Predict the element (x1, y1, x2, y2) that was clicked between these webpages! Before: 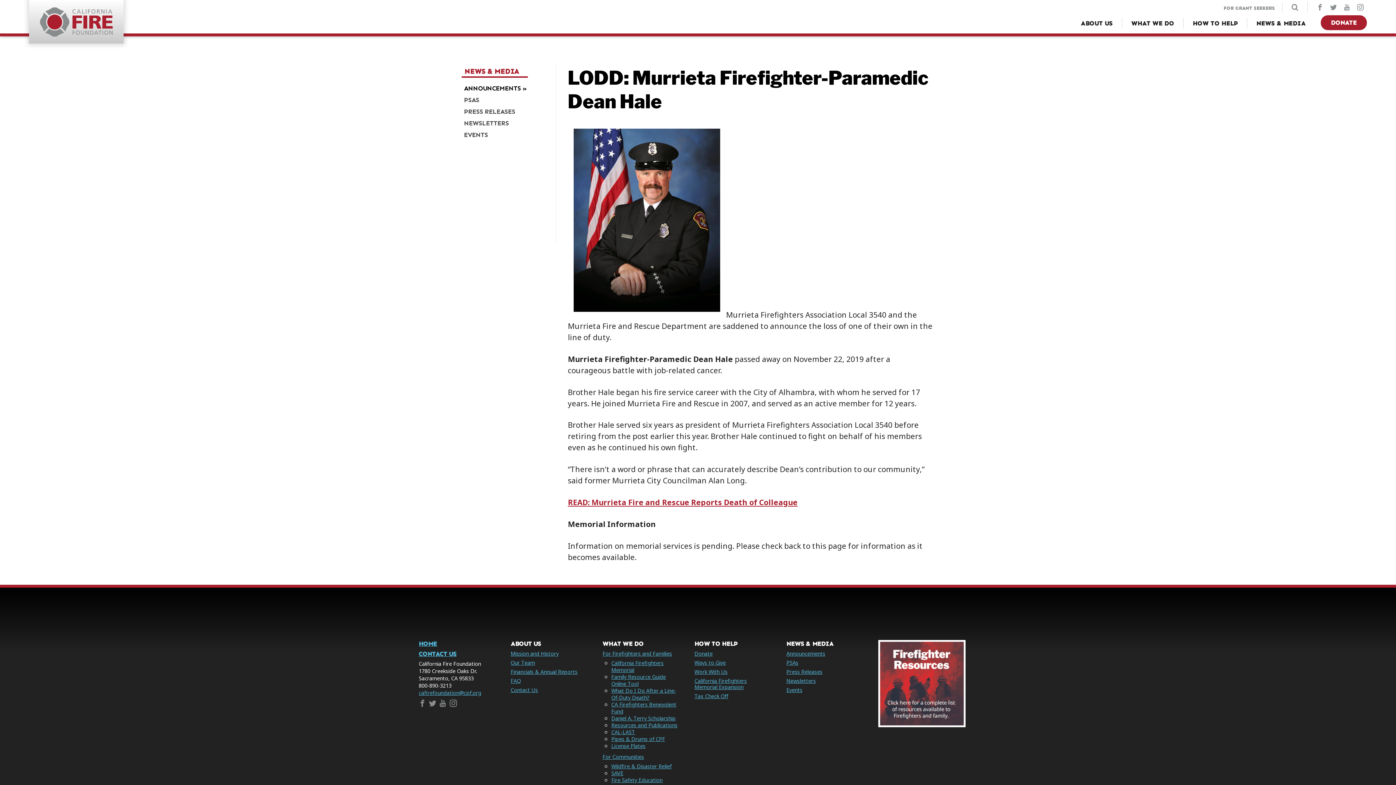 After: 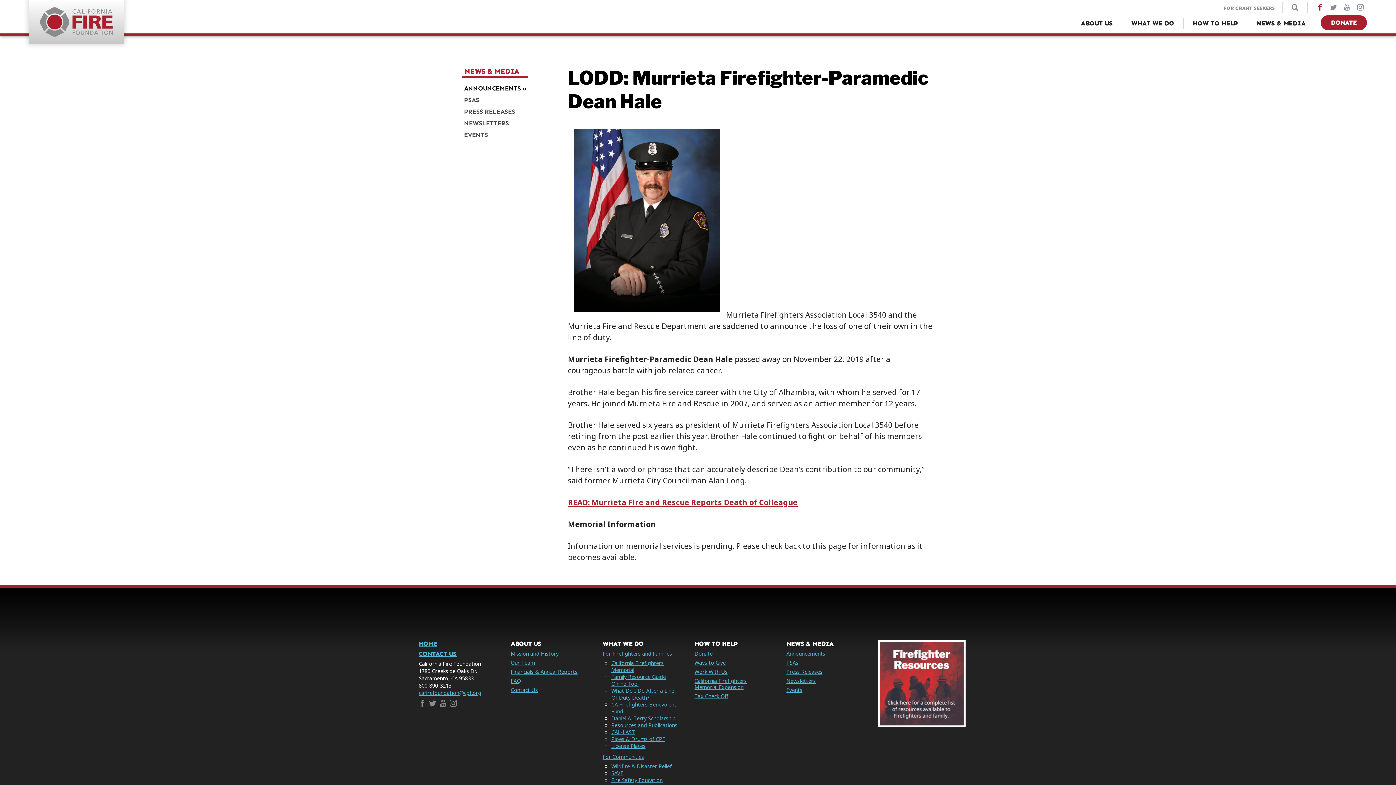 Action: bbox: (1315, 2, 1325, 13)